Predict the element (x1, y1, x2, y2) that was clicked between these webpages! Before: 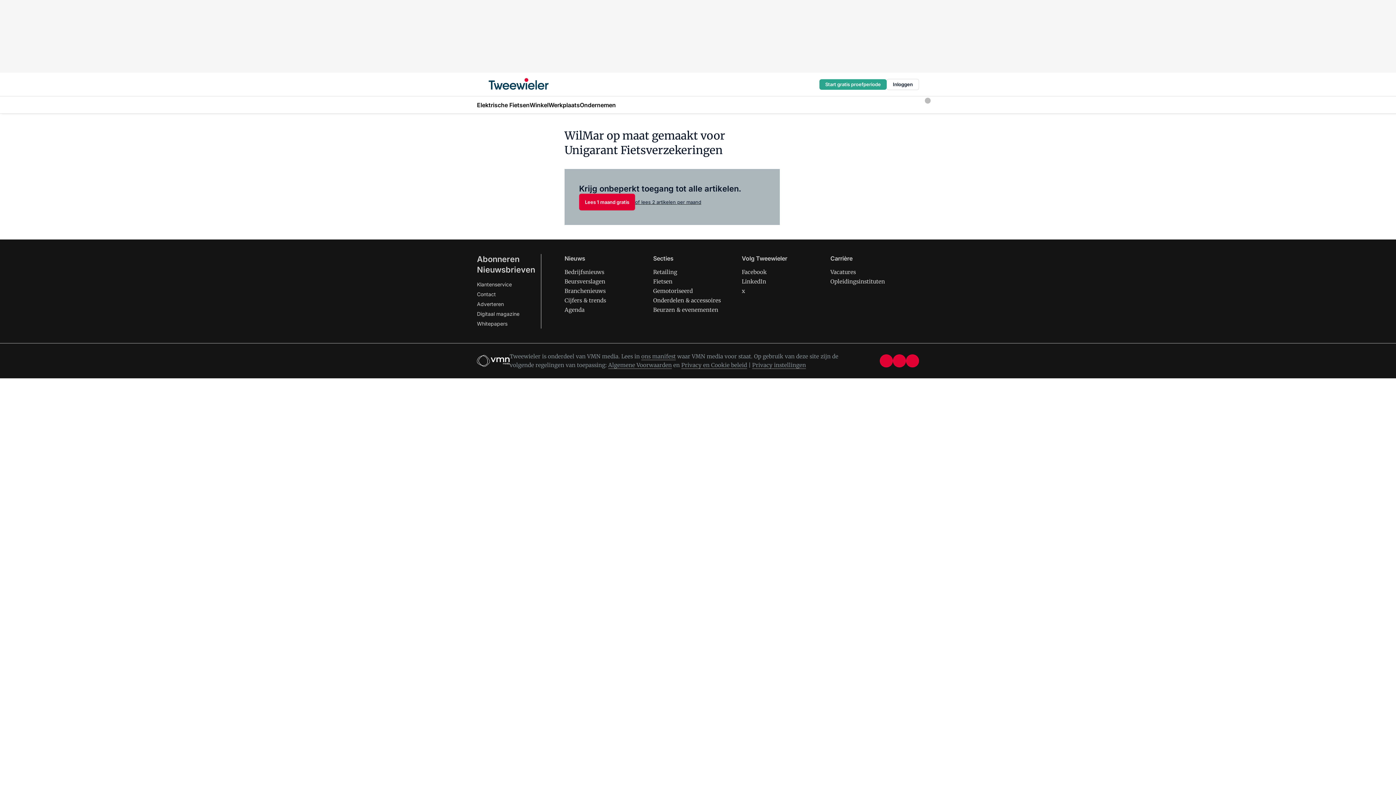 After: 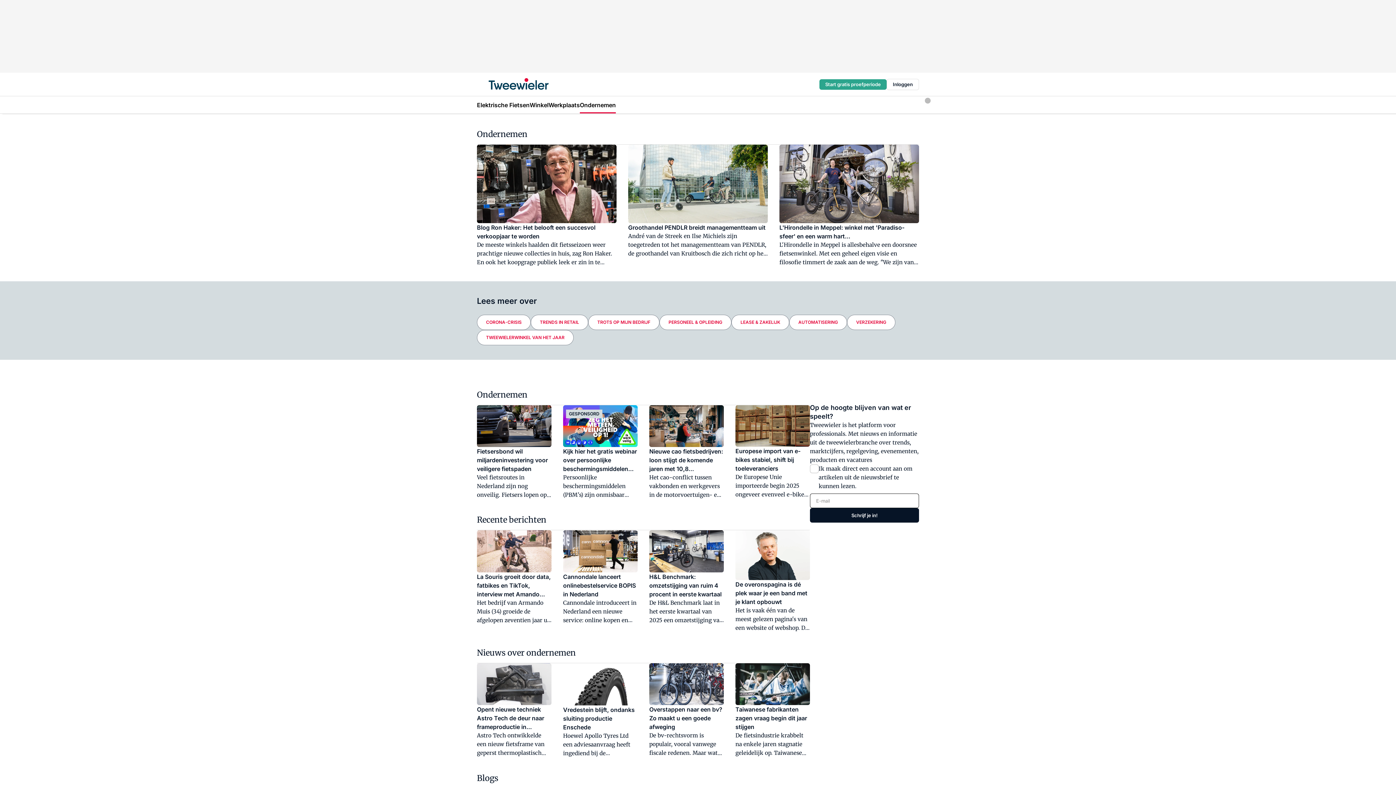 Action: label: Ondernemen bbox: (580, 96, 616, 113)